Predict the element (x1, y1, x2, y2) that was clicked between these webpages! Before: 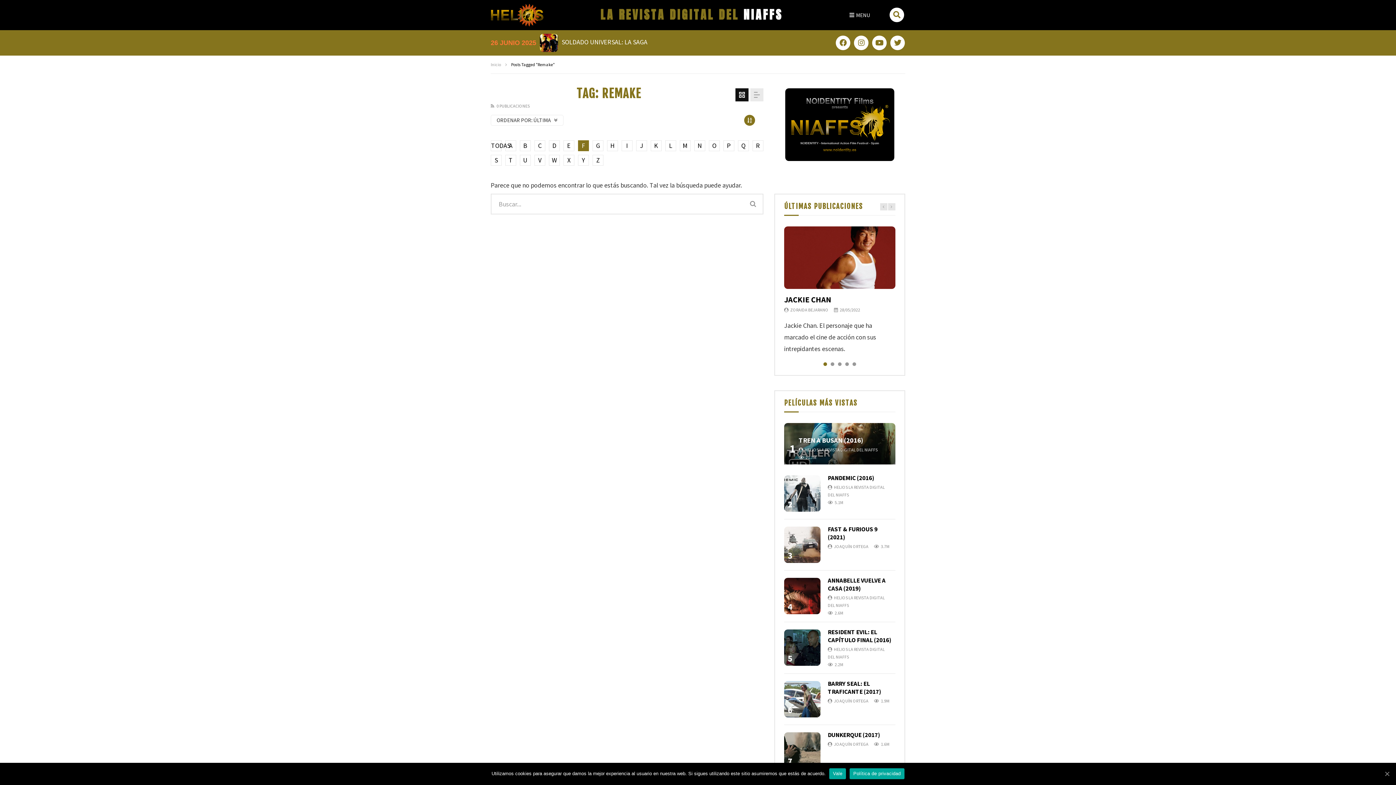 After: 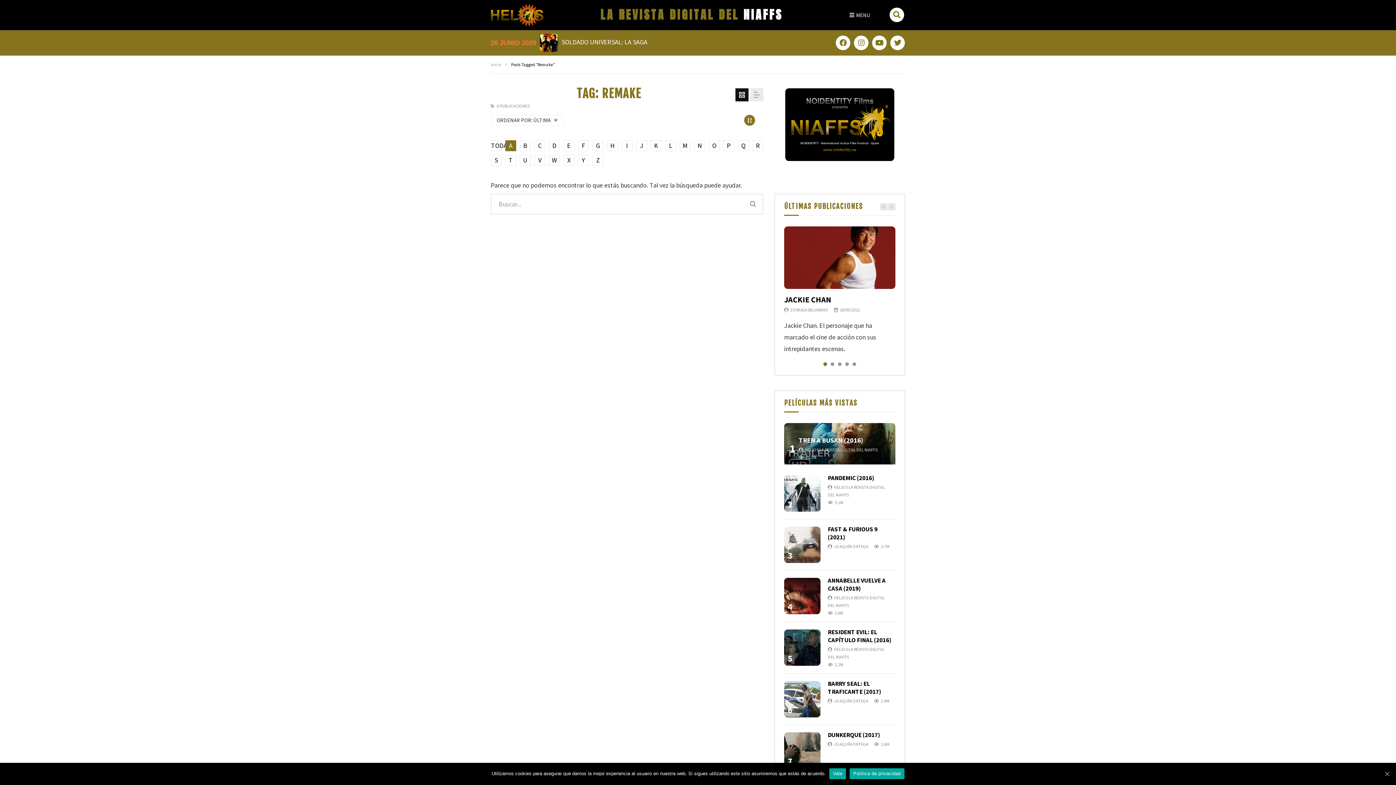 Action: label: A bbox: (505, 140, 516, 151)